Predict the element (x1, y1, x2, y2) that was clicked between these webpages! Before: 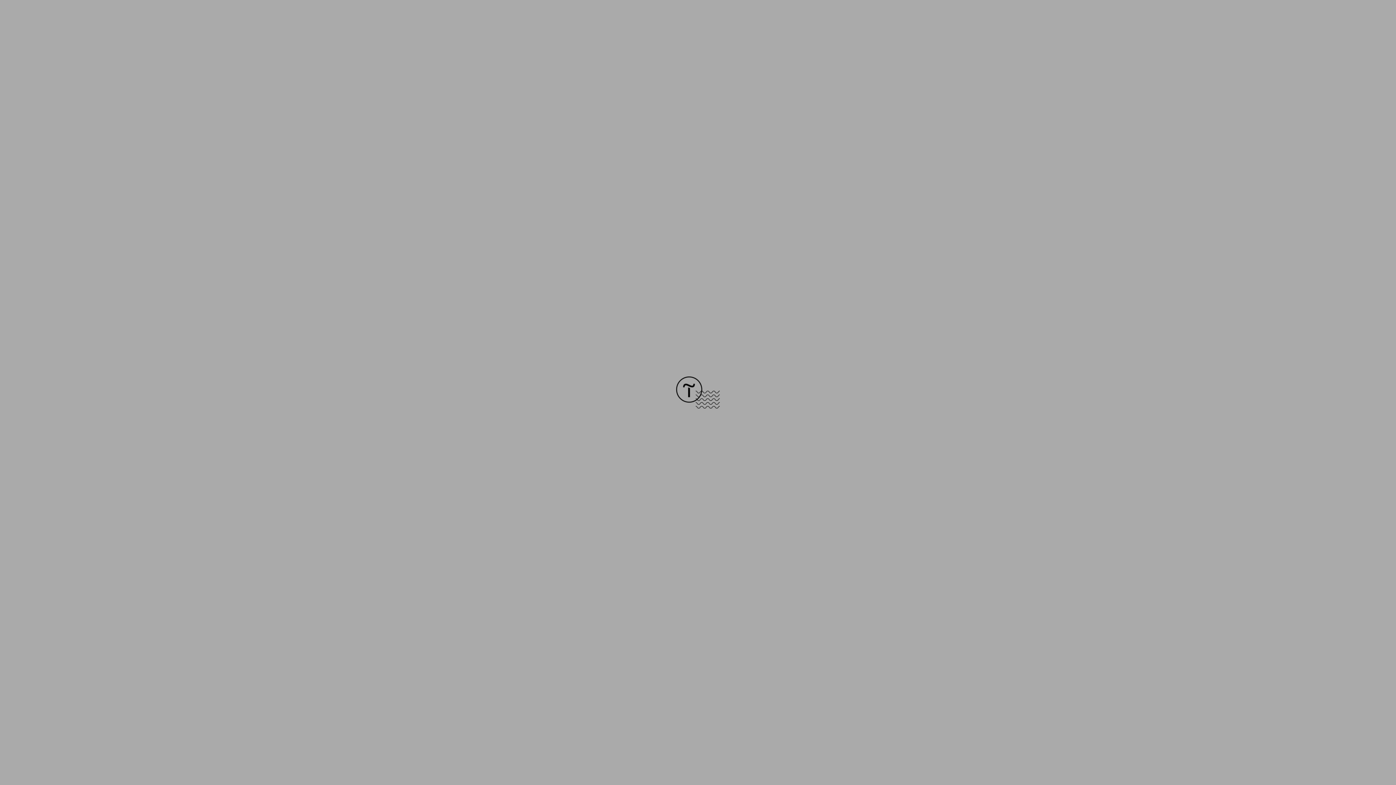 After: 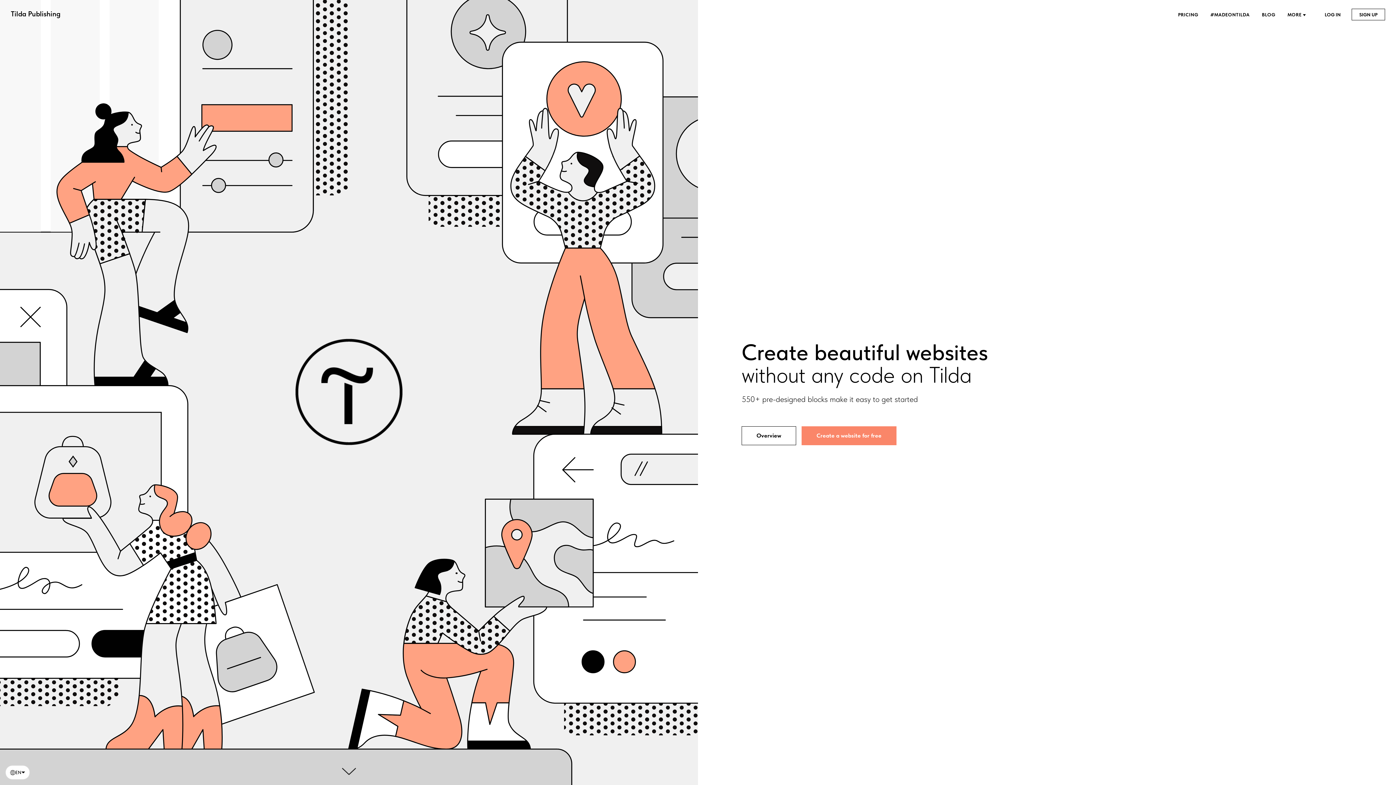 Action: bbox: (676, 403, 720, 409)